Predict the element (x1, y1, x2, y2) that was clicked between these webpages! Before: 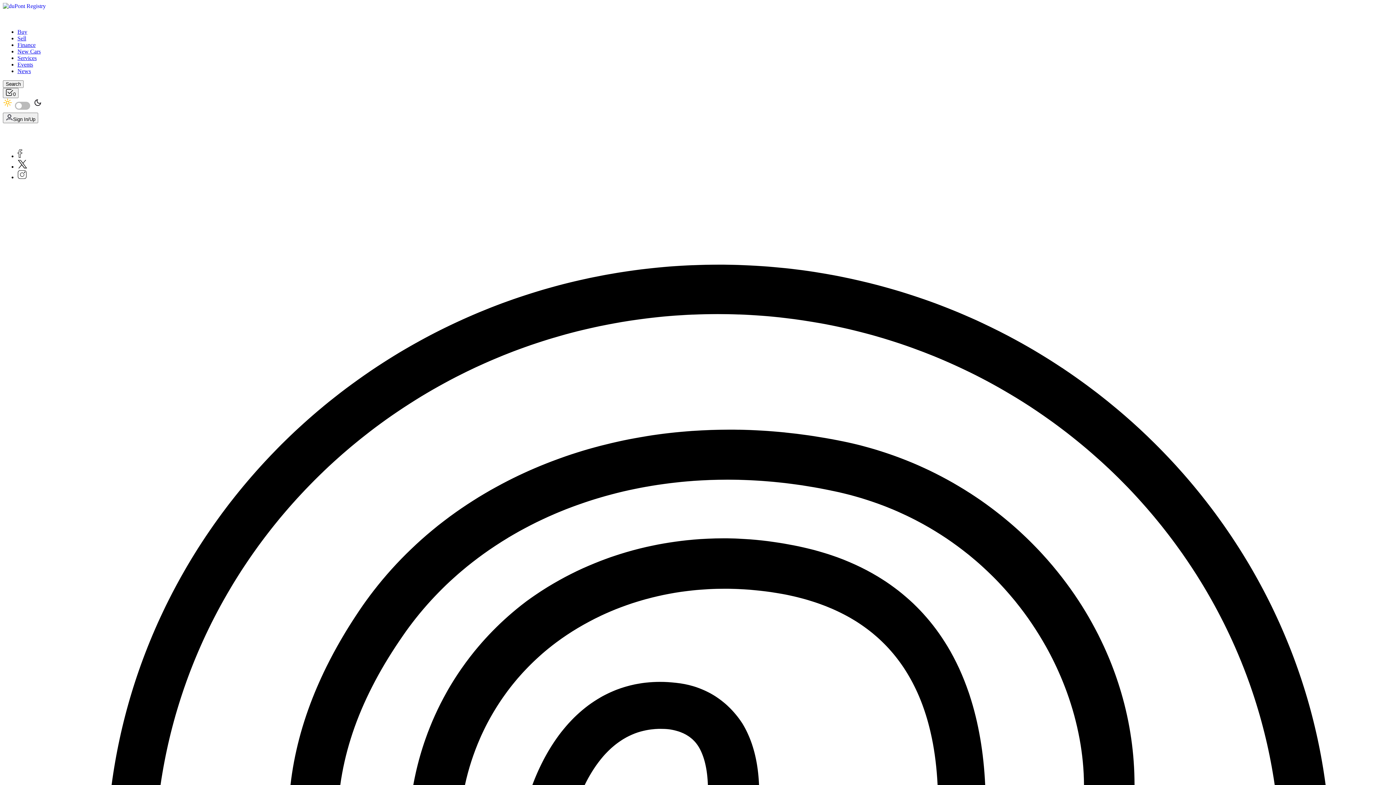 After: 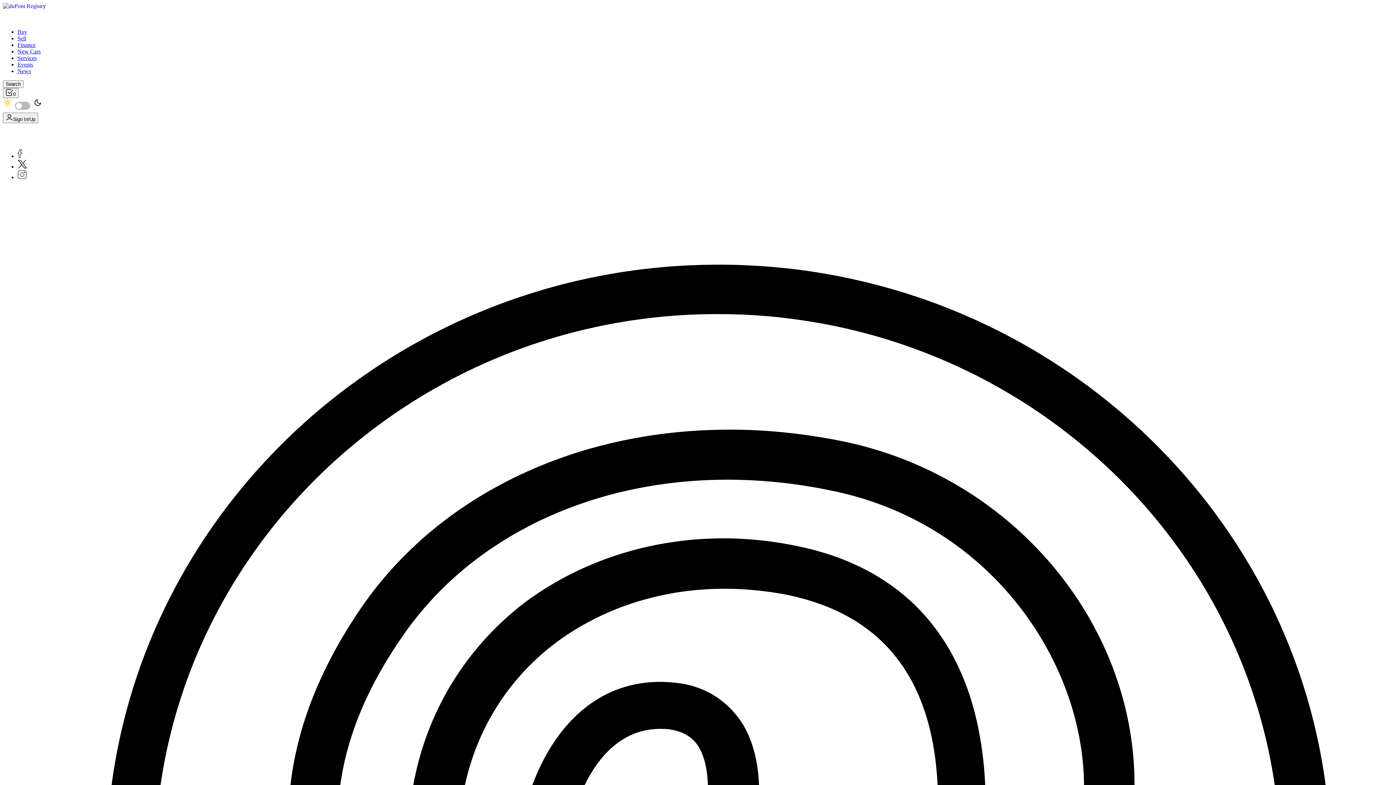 Action: label: Twitter bbox: (17, 163, 27, 169)